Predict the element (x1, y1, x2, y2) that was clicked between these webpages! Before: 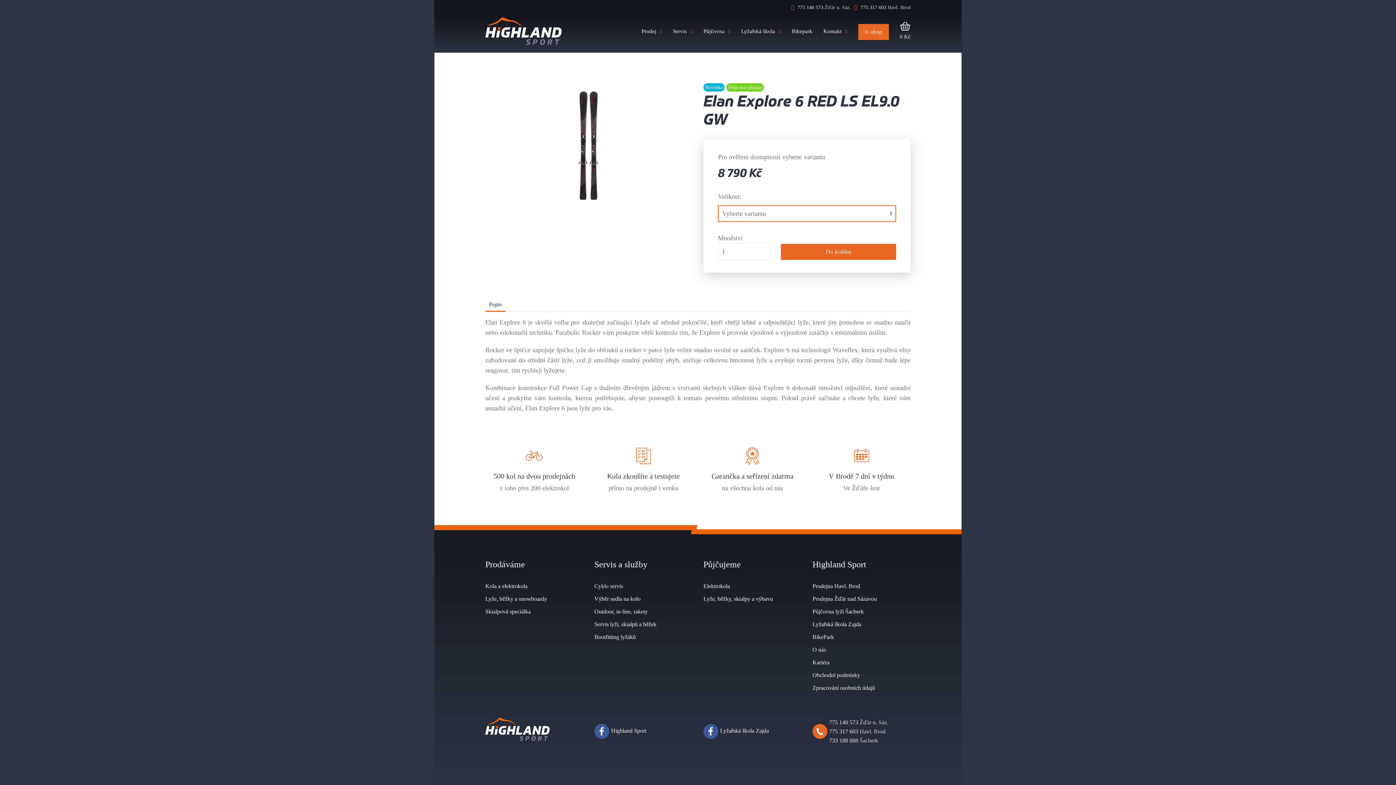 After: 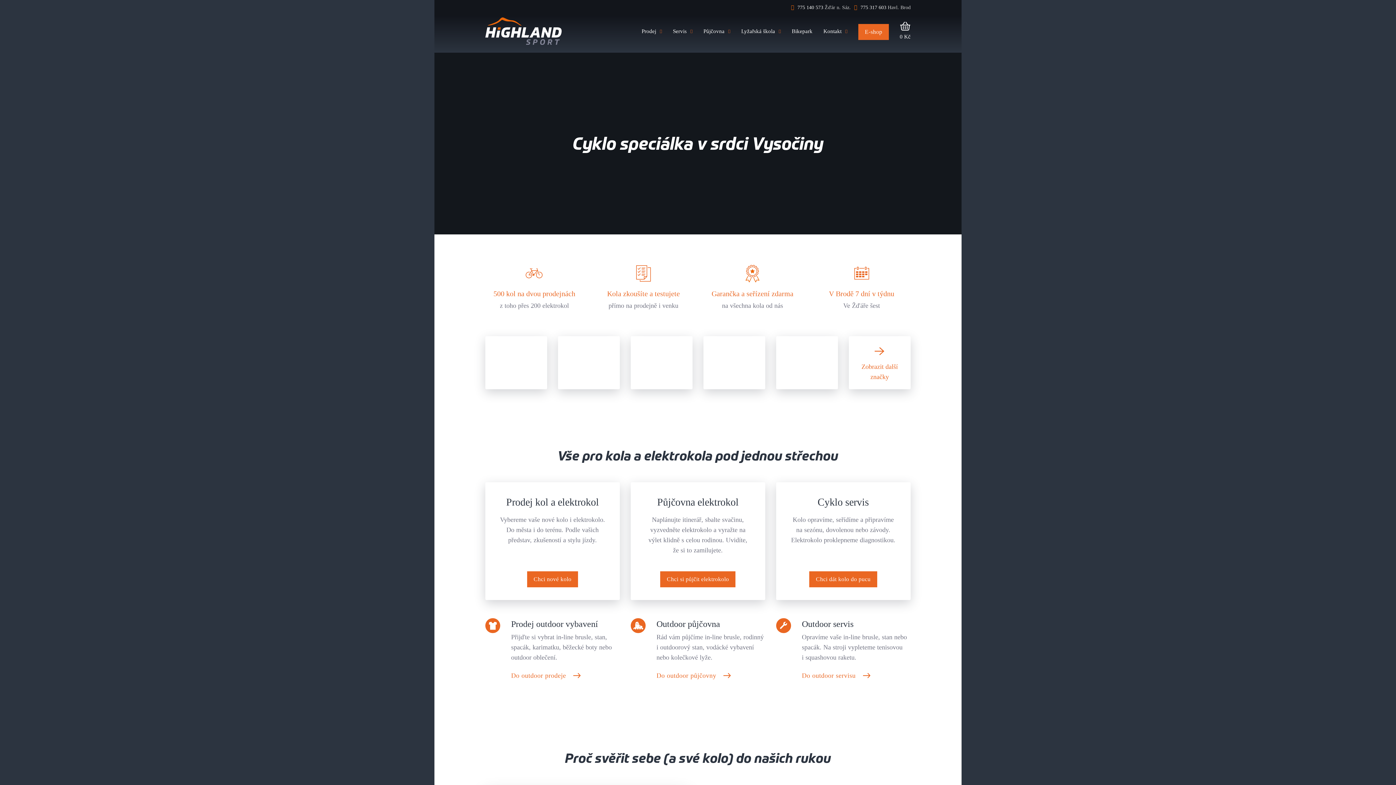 Action: bbox: (480, 17, 567, 45)